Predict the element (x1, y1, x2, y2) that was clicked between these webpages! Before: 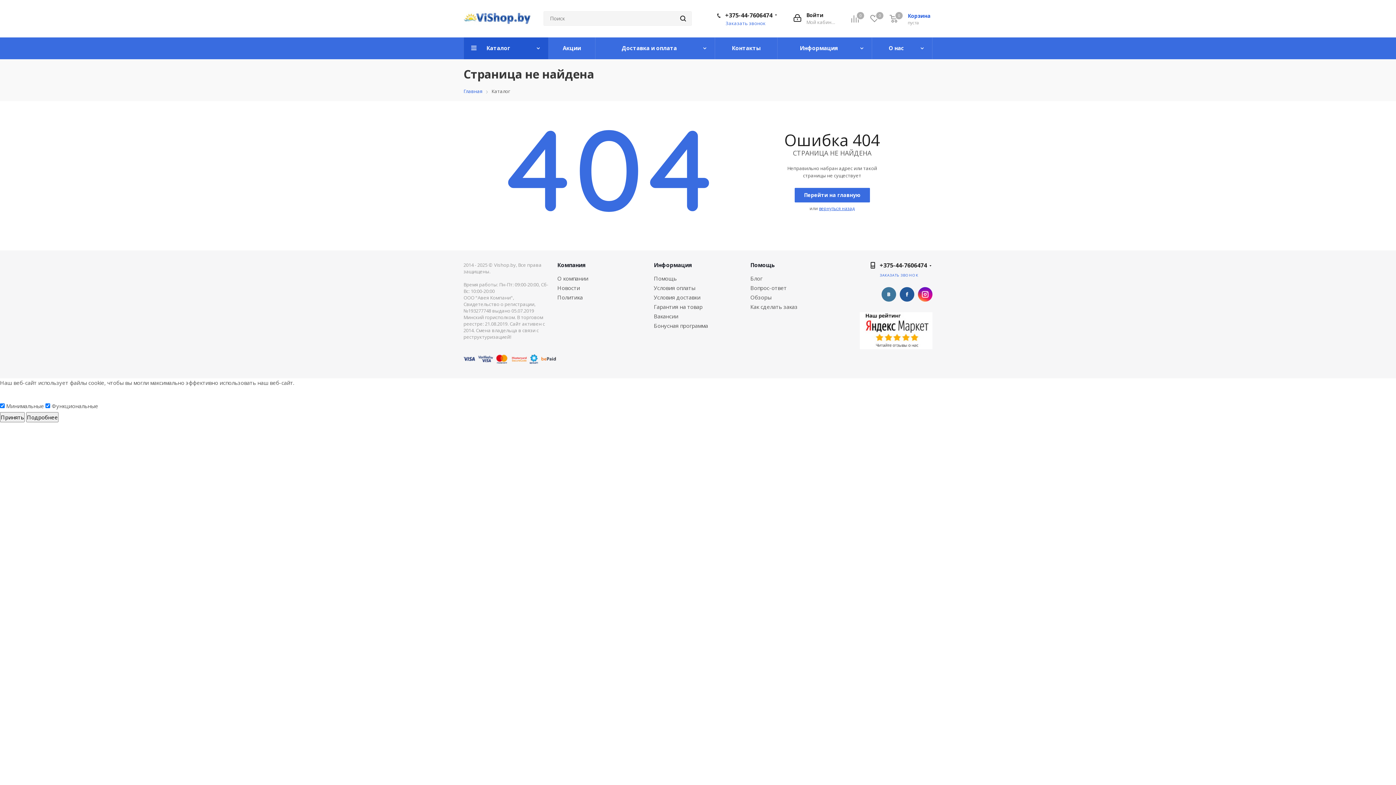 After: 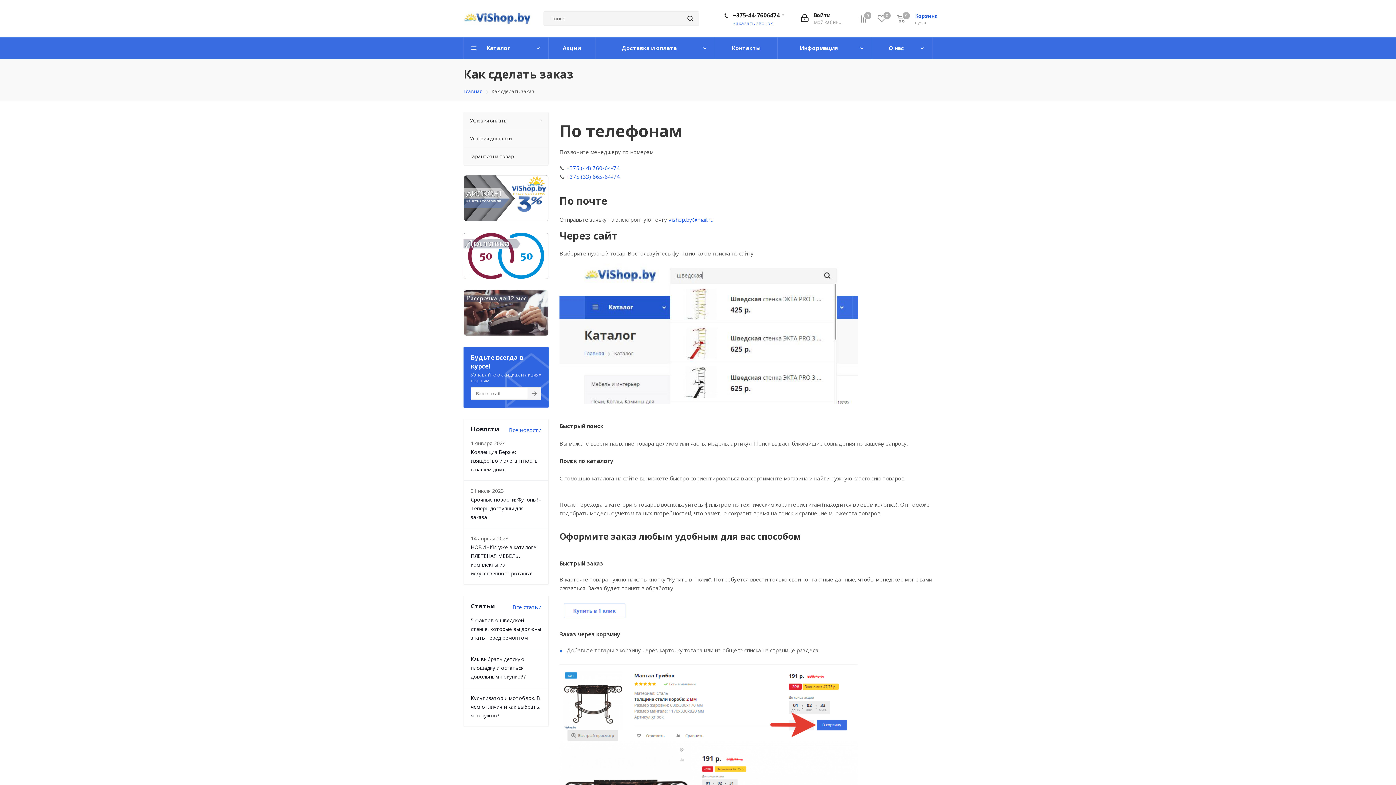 Action: bbox: (750, 303, 797, 310) label: Как сделать заказ